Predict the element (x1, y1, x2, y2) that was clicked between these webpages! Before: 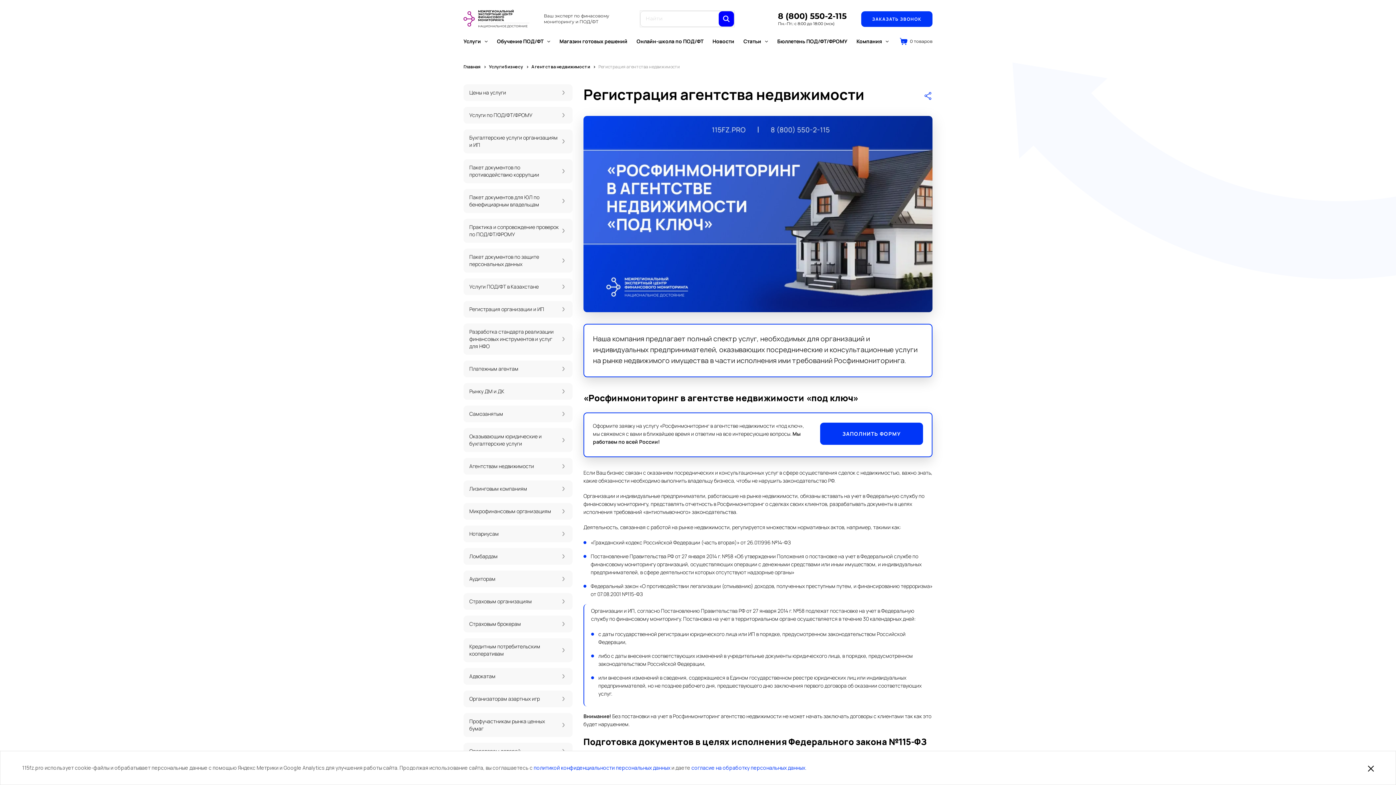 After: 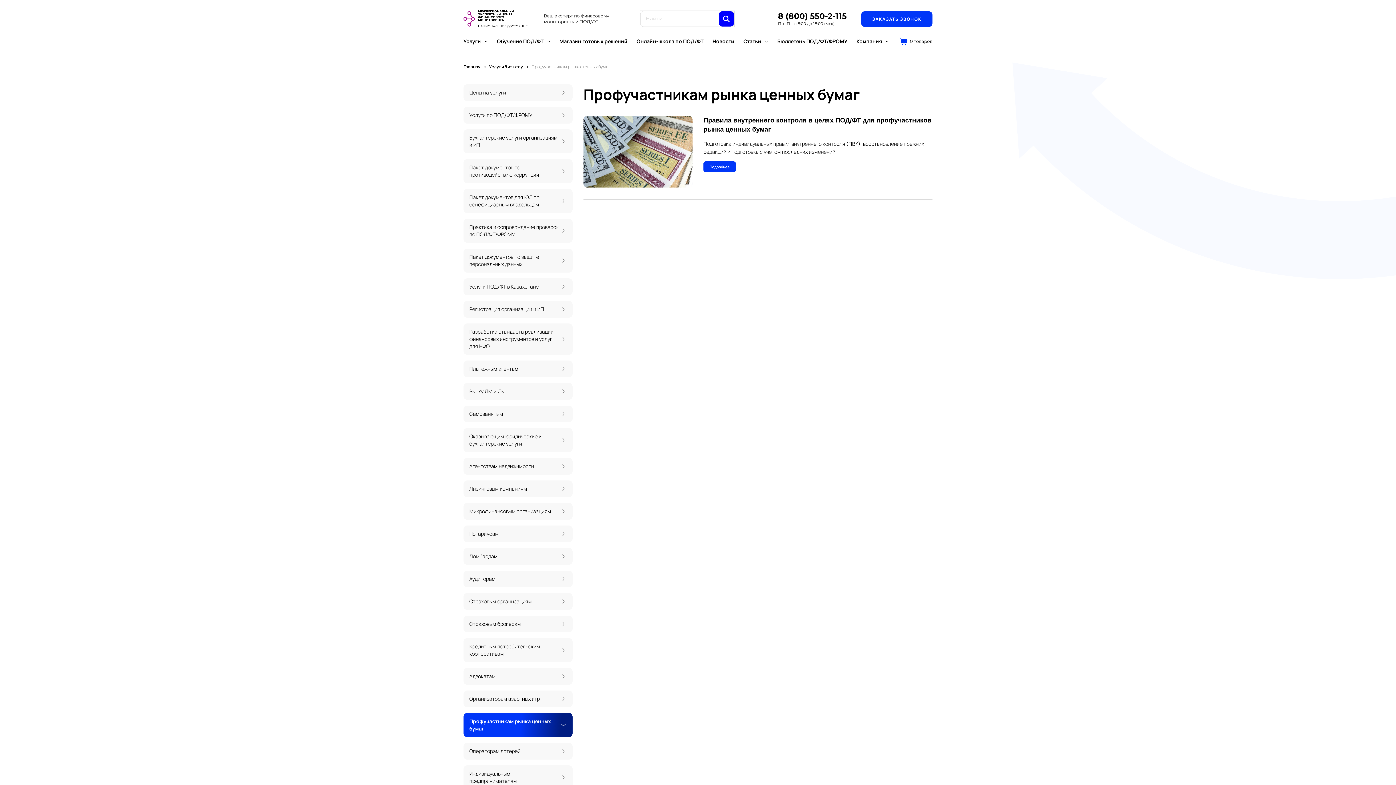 Action: label: Профучастникам рынка ценных бумаг bbox: (463, 713, 572, 737)